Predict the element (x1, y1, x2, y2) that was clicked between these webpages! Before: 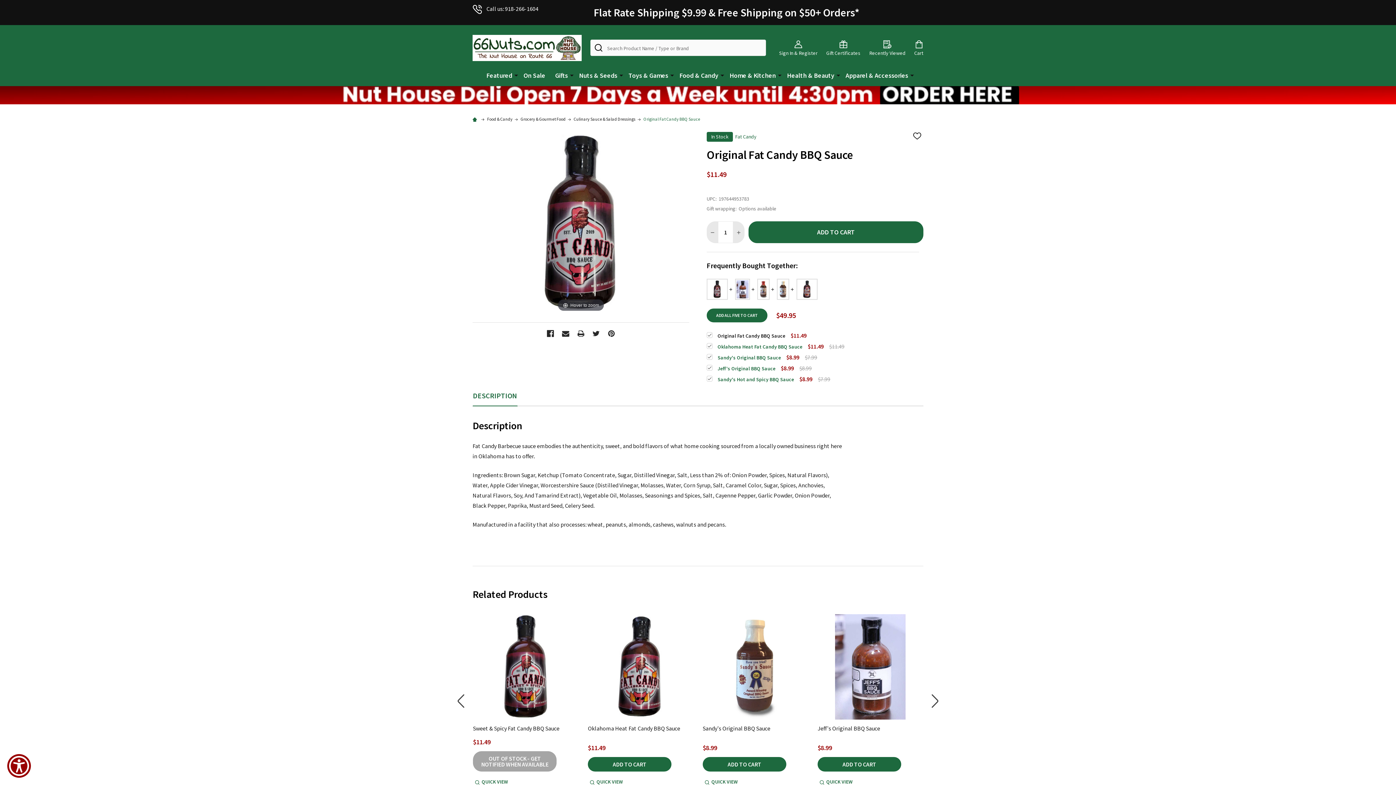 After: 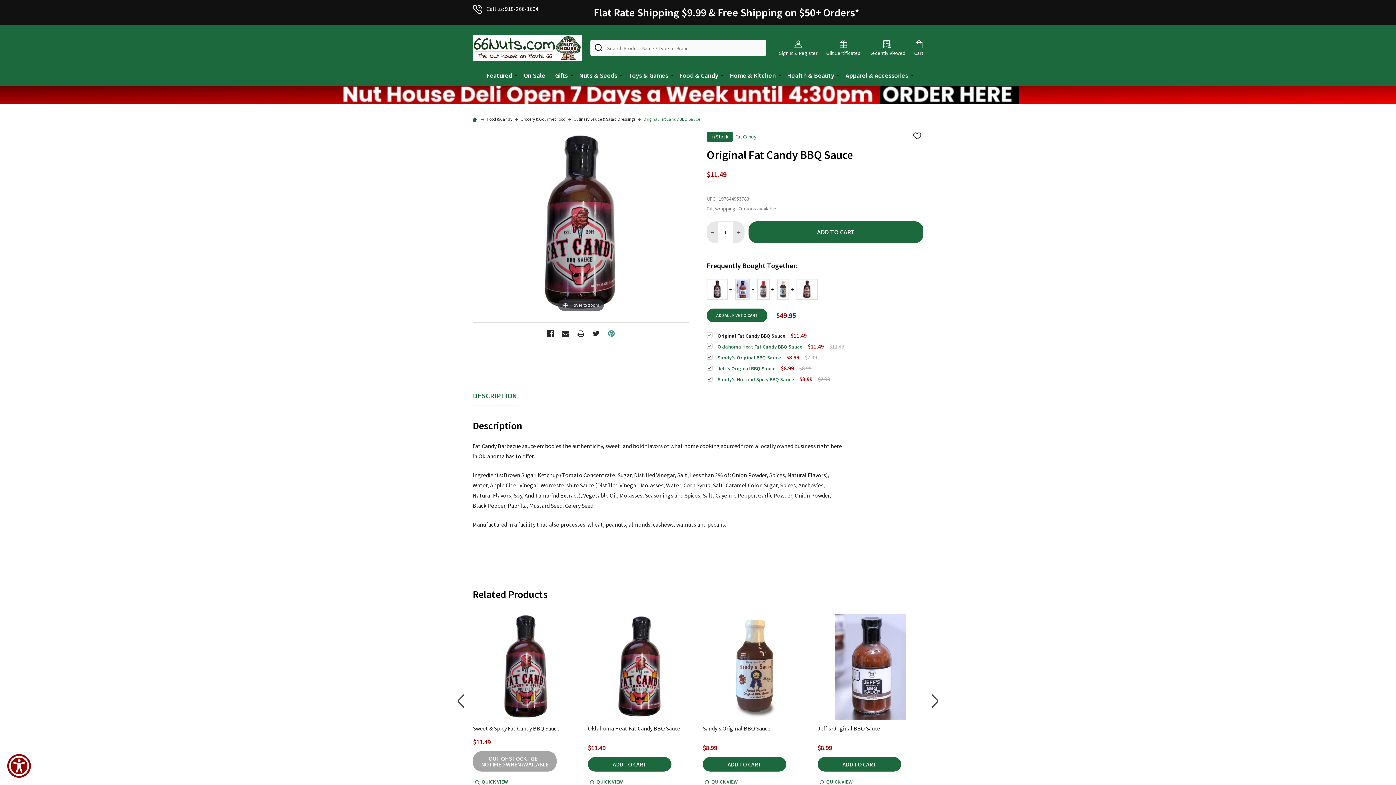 Action: label: Pinterest  bbox: (605, 327, 618, 340)